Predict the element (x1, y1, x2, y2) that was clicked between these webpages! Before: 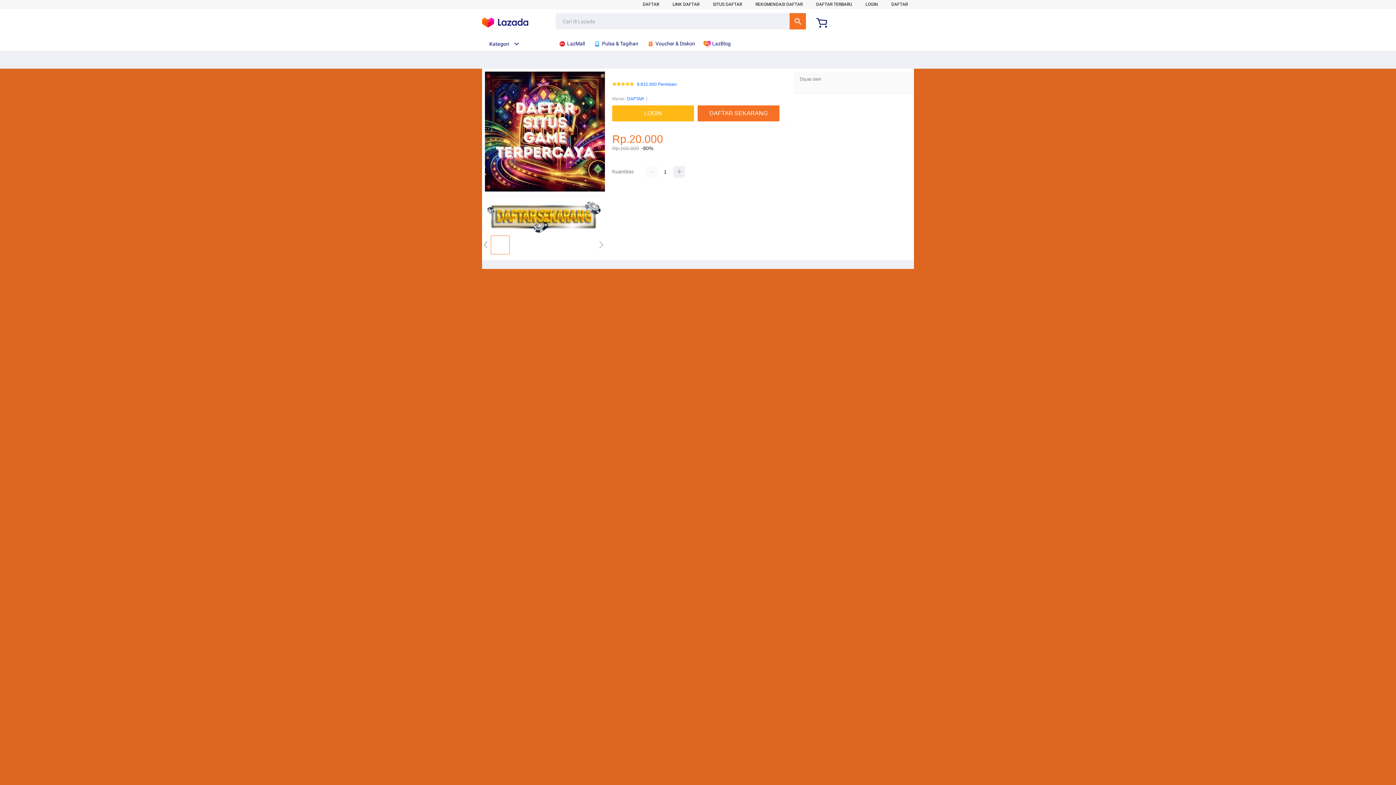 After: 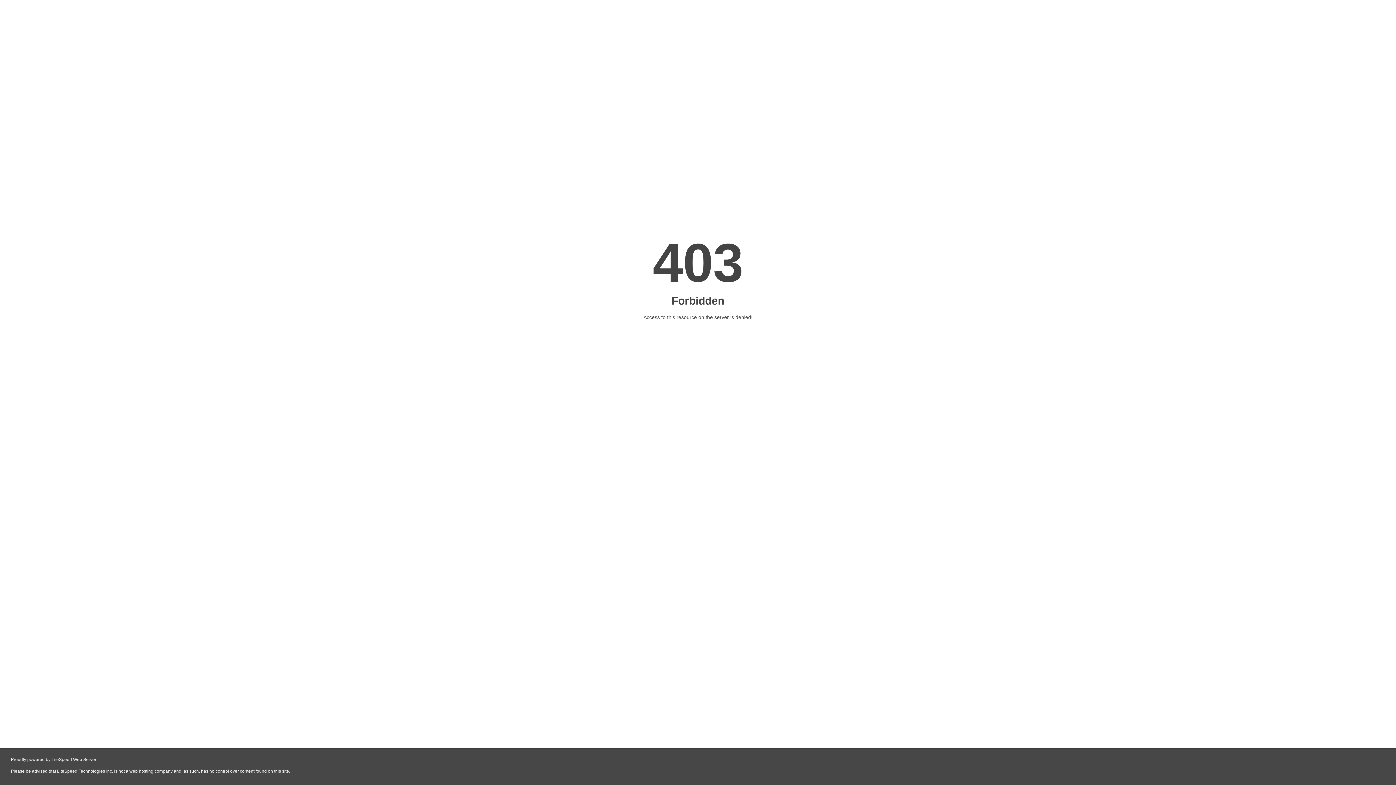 Action: label: LOGIN bbox: (865, 1, 878, 6)